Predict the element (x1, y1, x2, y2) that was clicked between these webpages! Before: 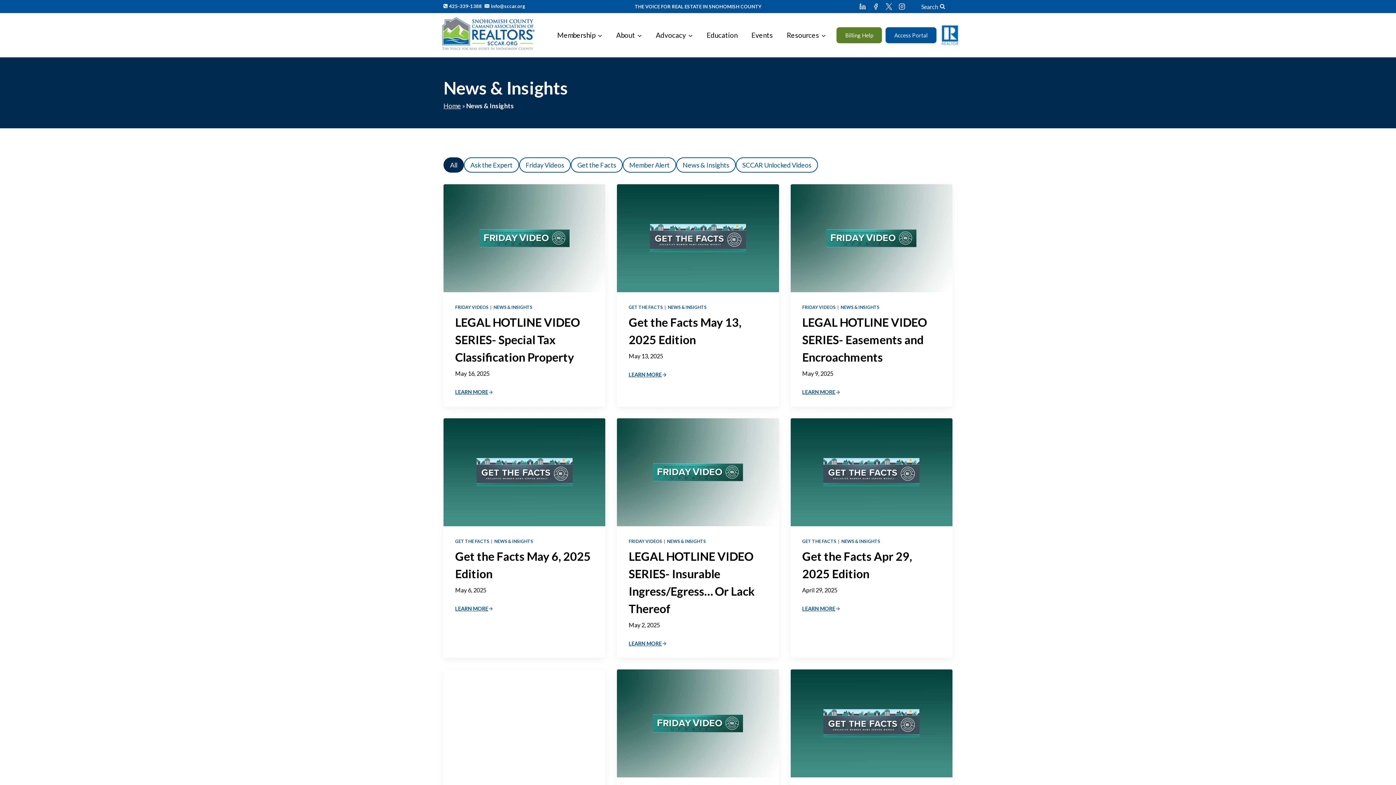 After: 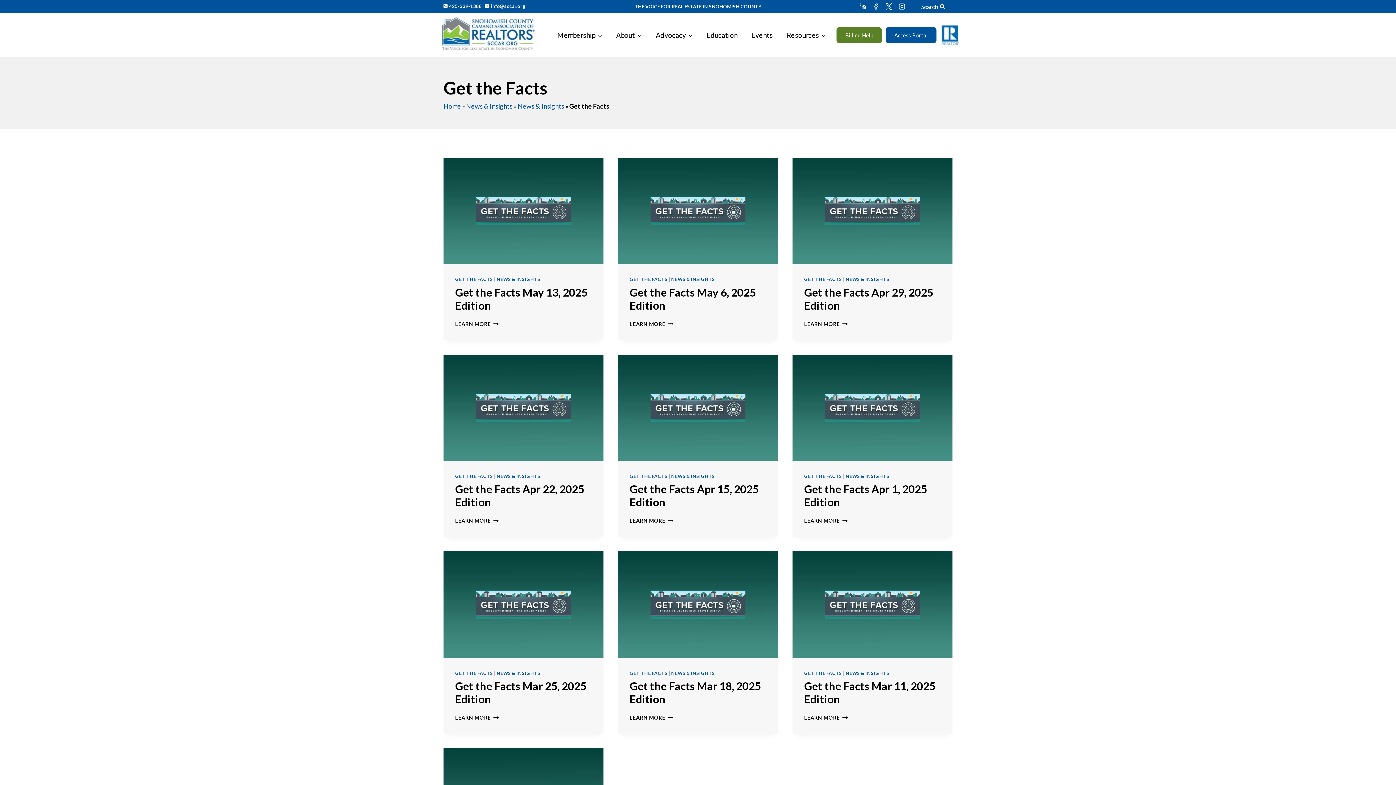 Action: bbox: (455, 538, 489, 544) label: GET THE FACTS